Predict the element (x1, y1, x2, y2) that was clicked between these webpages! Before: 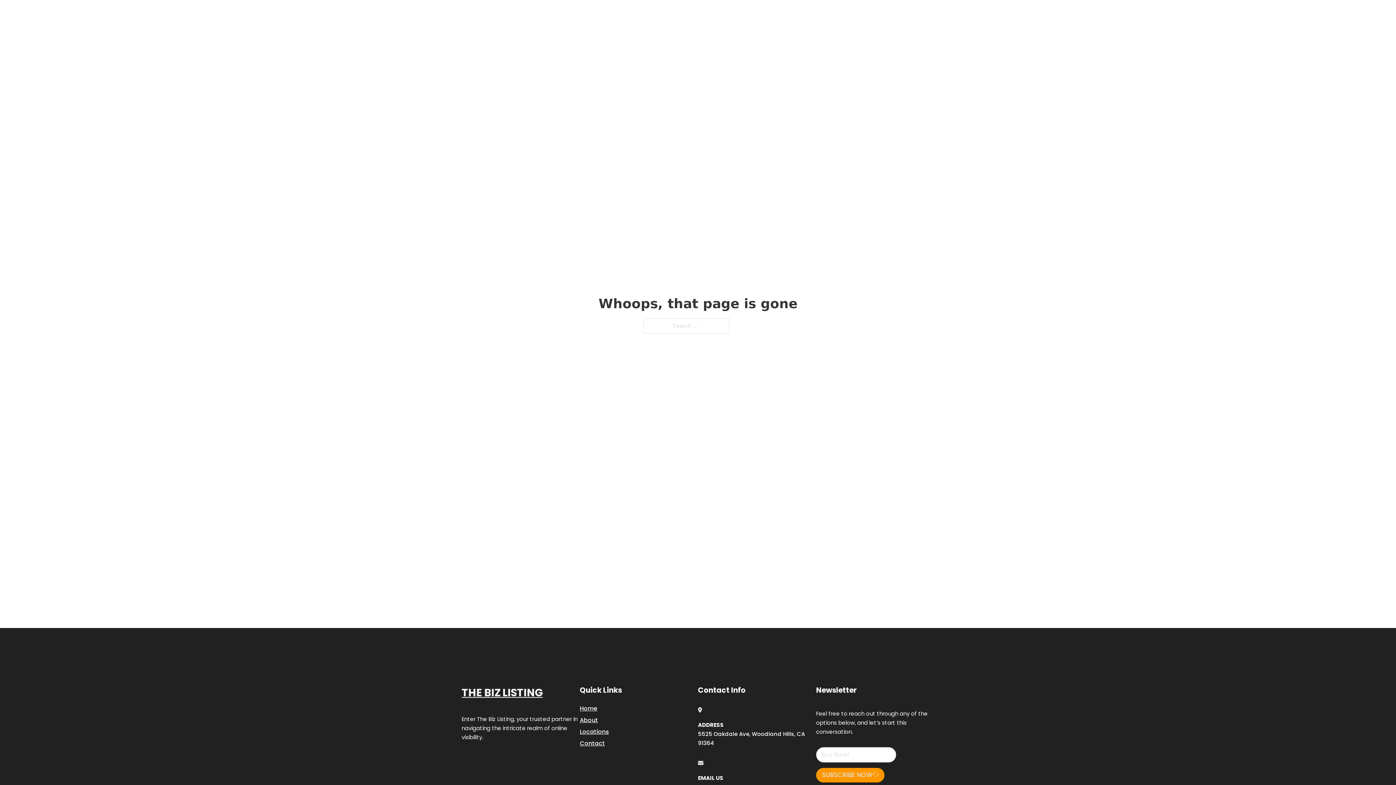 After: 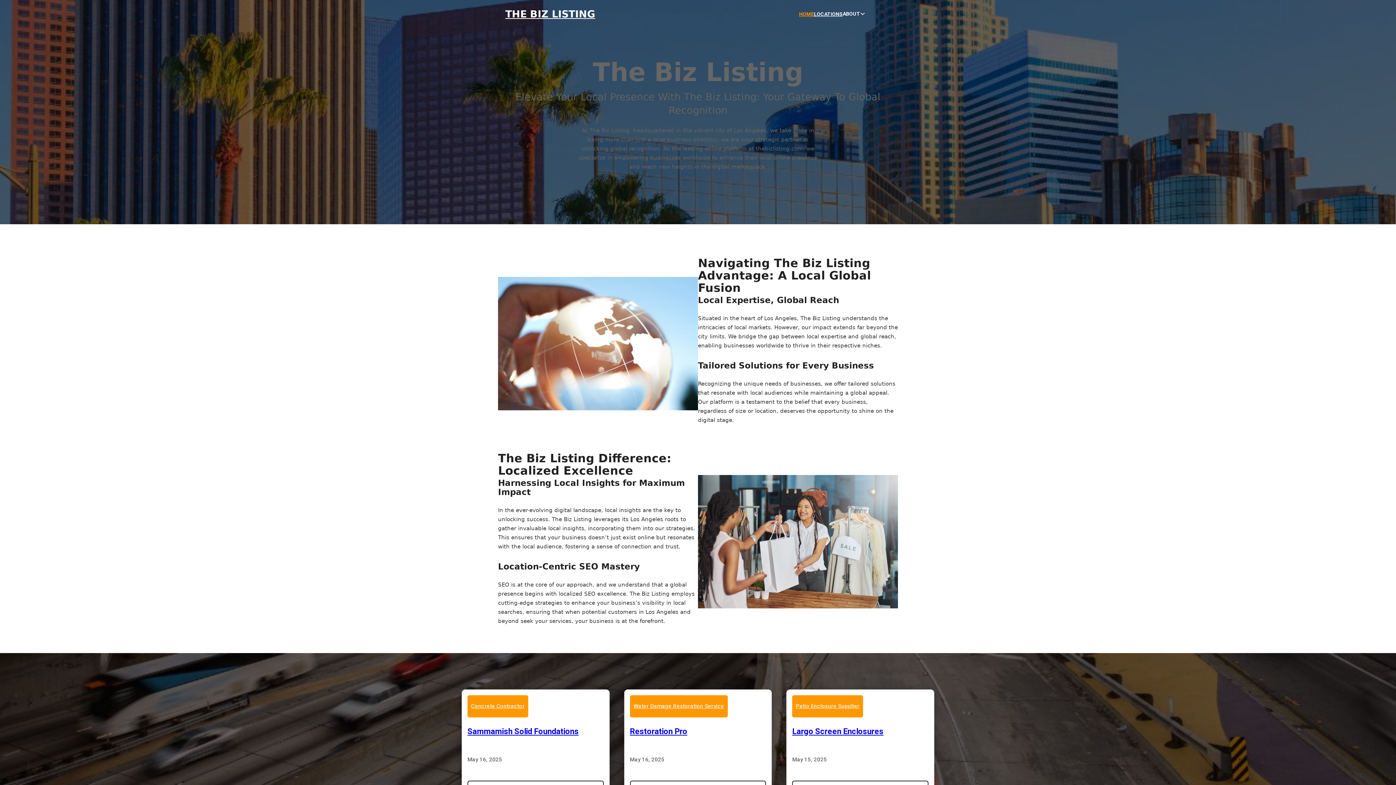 Action: label: Home bbox: (580, 703, 597, 713)